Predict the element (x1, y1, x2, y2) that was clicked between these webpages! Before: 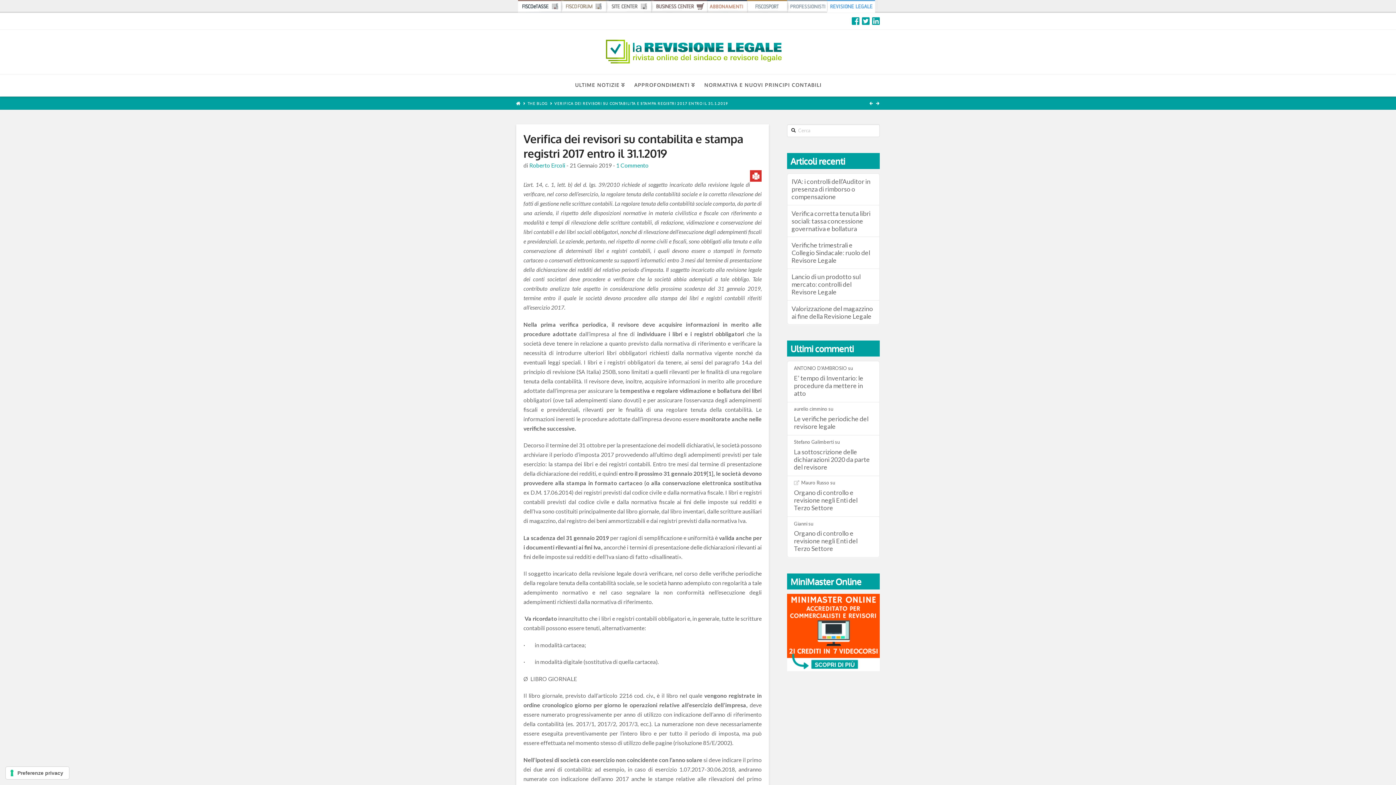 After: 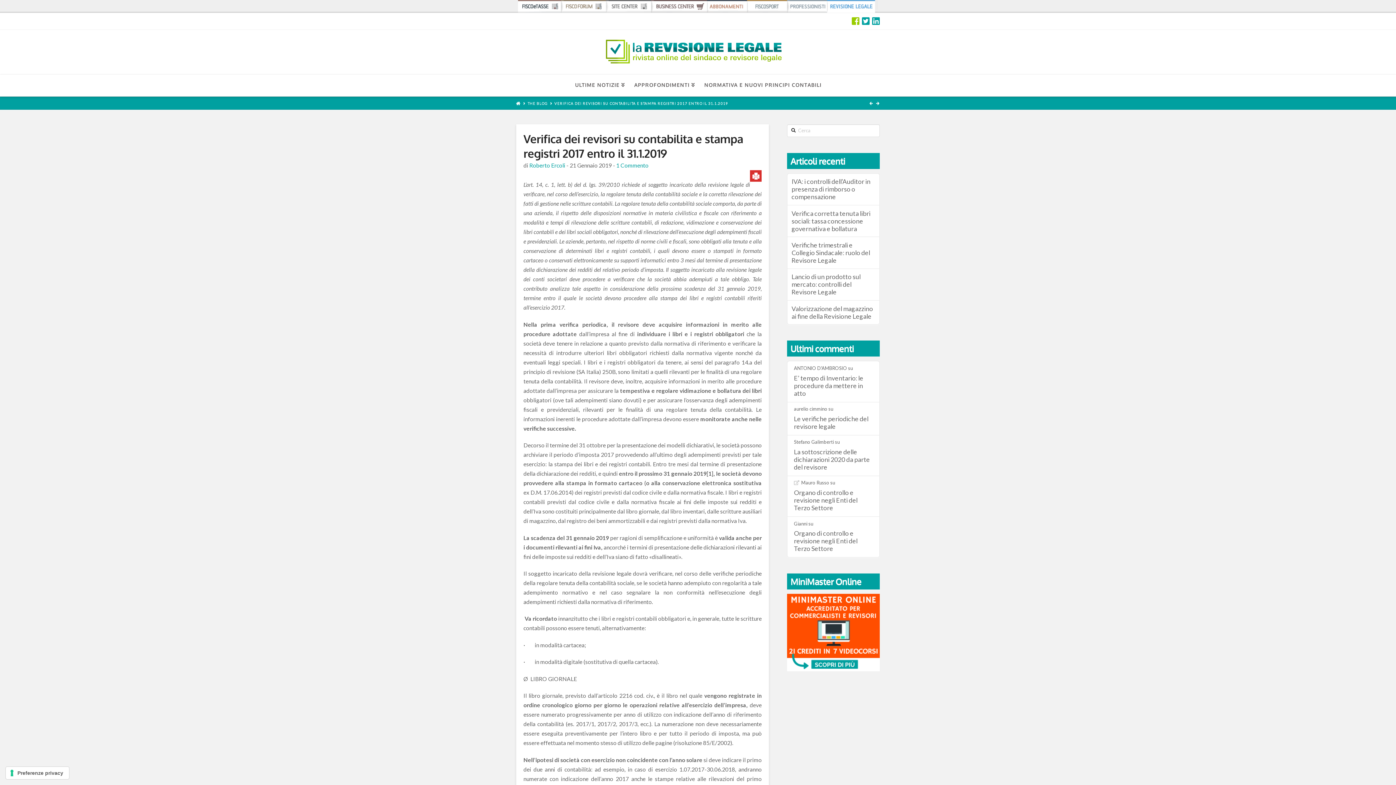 Action: bbox: (852, 16, 859, 25)